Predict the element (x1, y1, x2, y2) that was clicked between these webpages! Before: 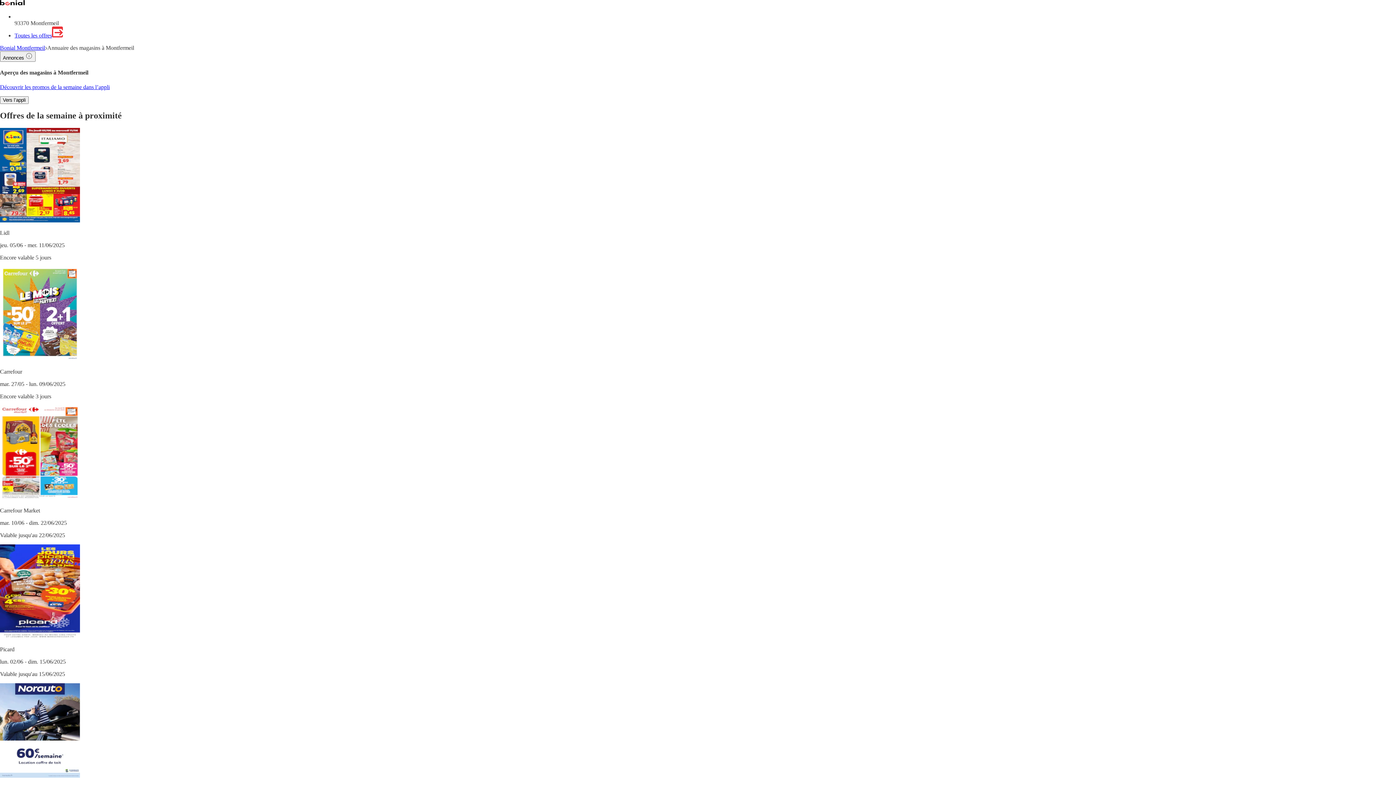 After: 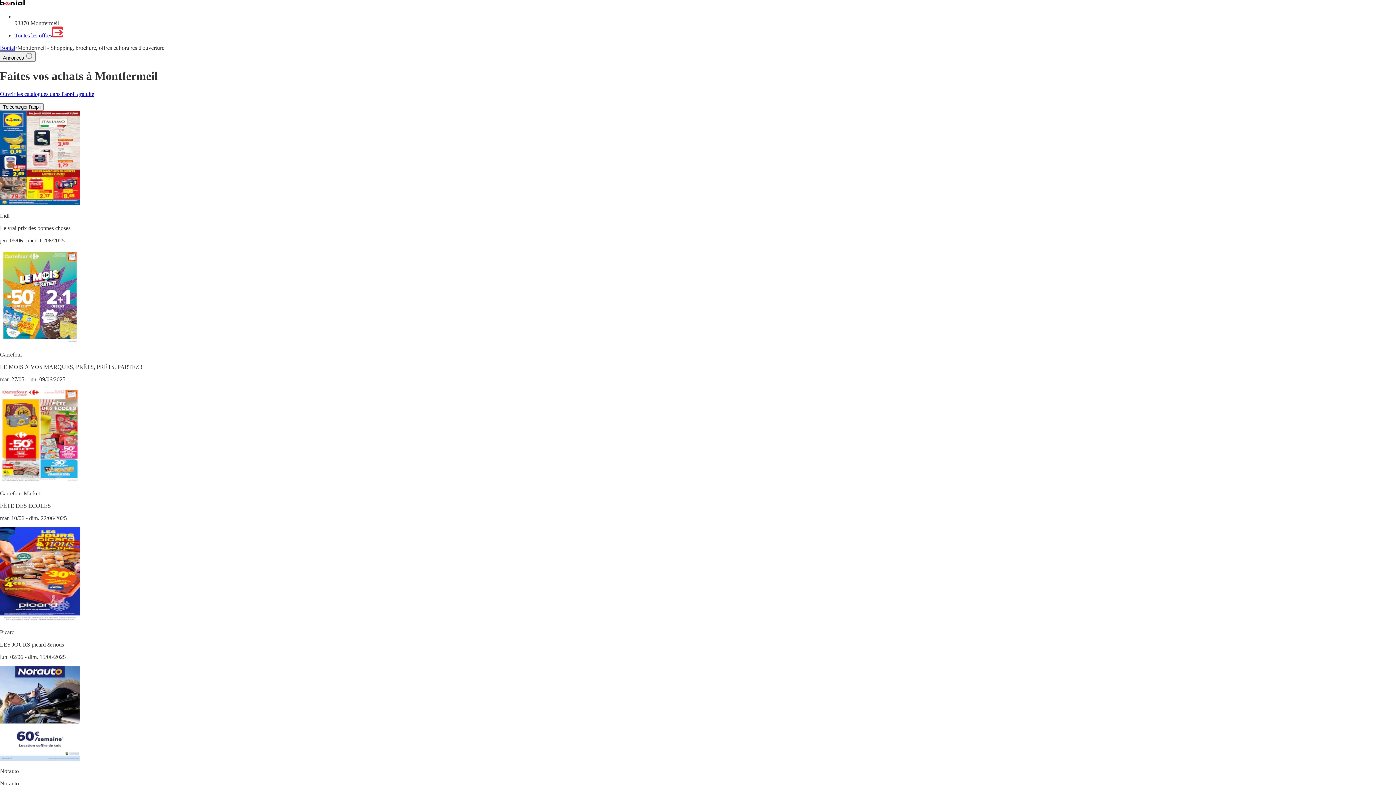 Action: bbox: (0, 44, 45, 50) label: Bonial Montfermeil